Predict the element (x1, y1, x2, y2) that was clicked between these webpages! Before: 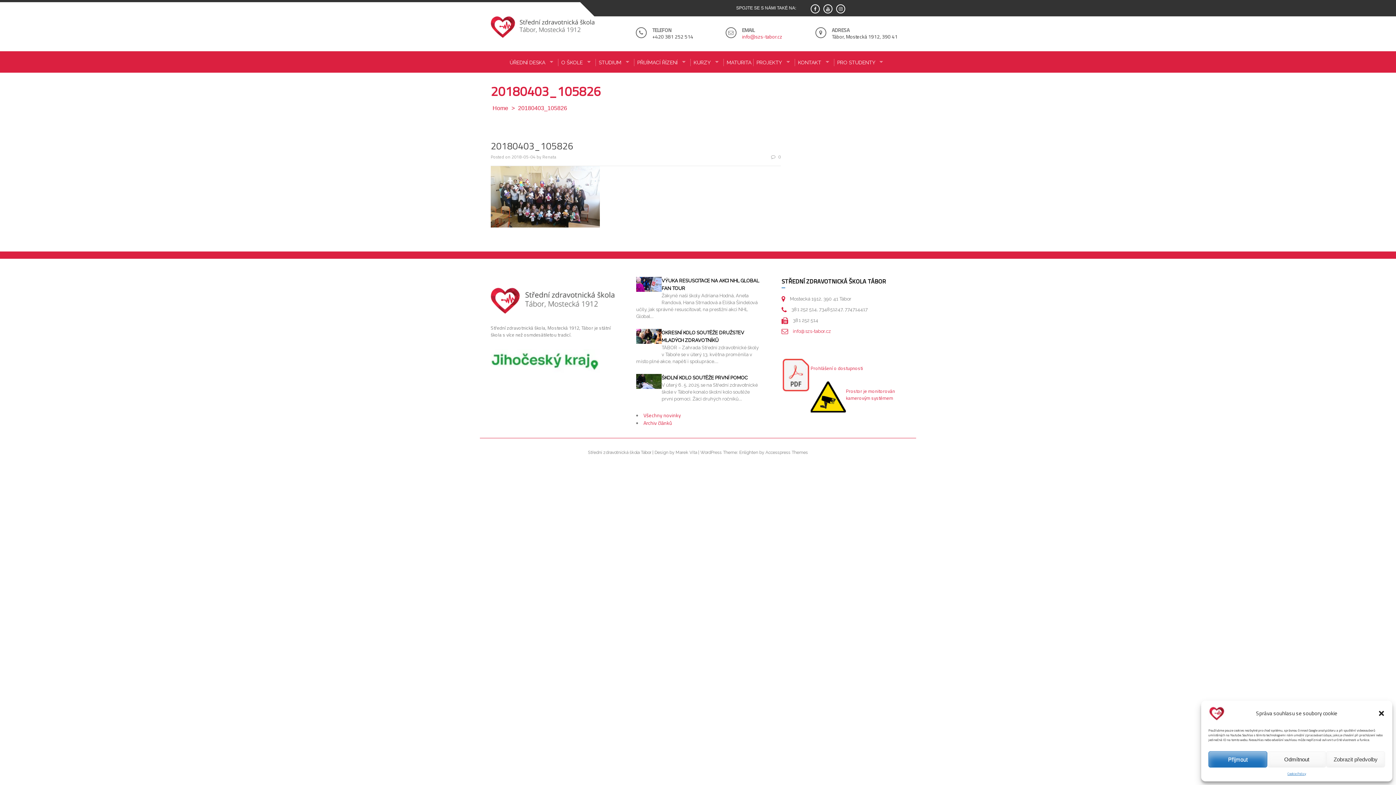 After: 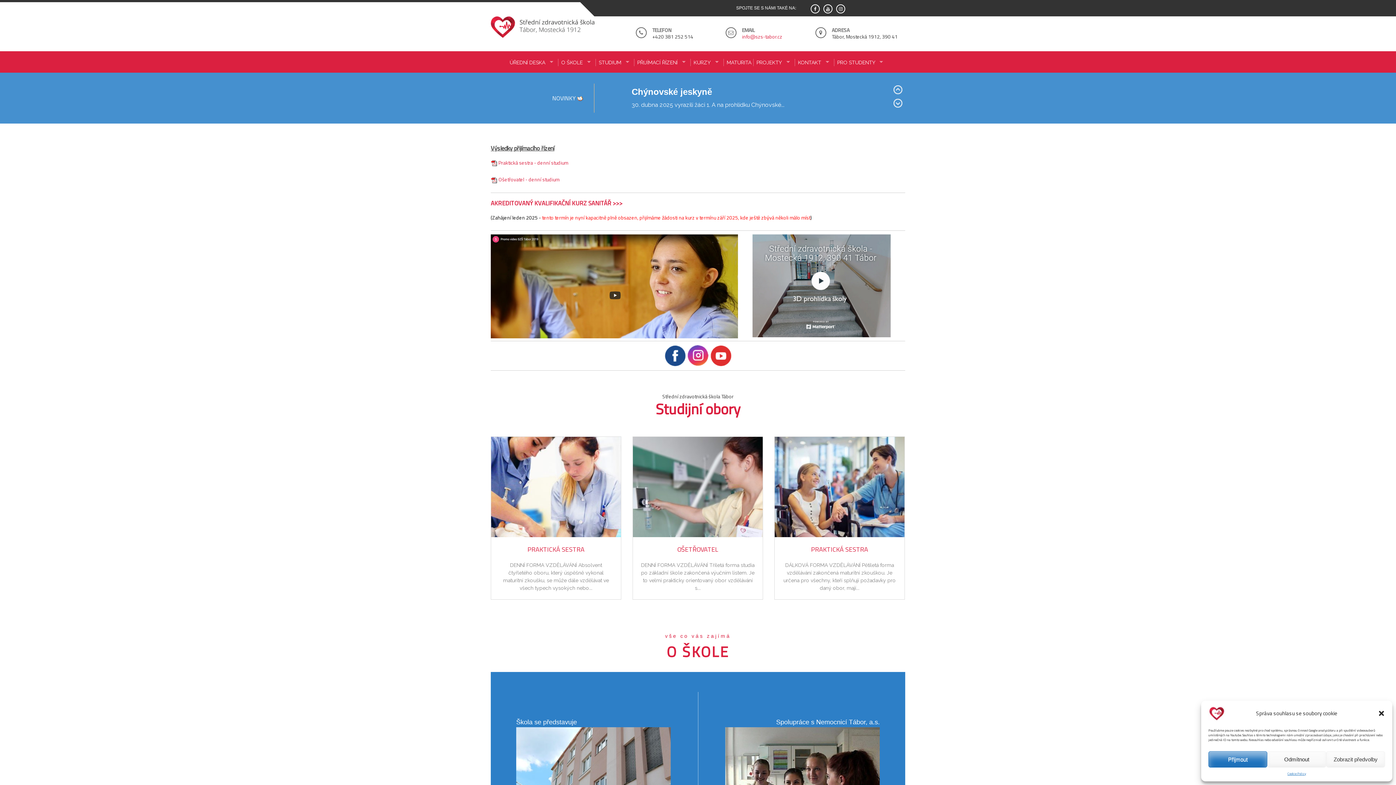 Action: bbox: (490, 105, 510, 111) label: Home